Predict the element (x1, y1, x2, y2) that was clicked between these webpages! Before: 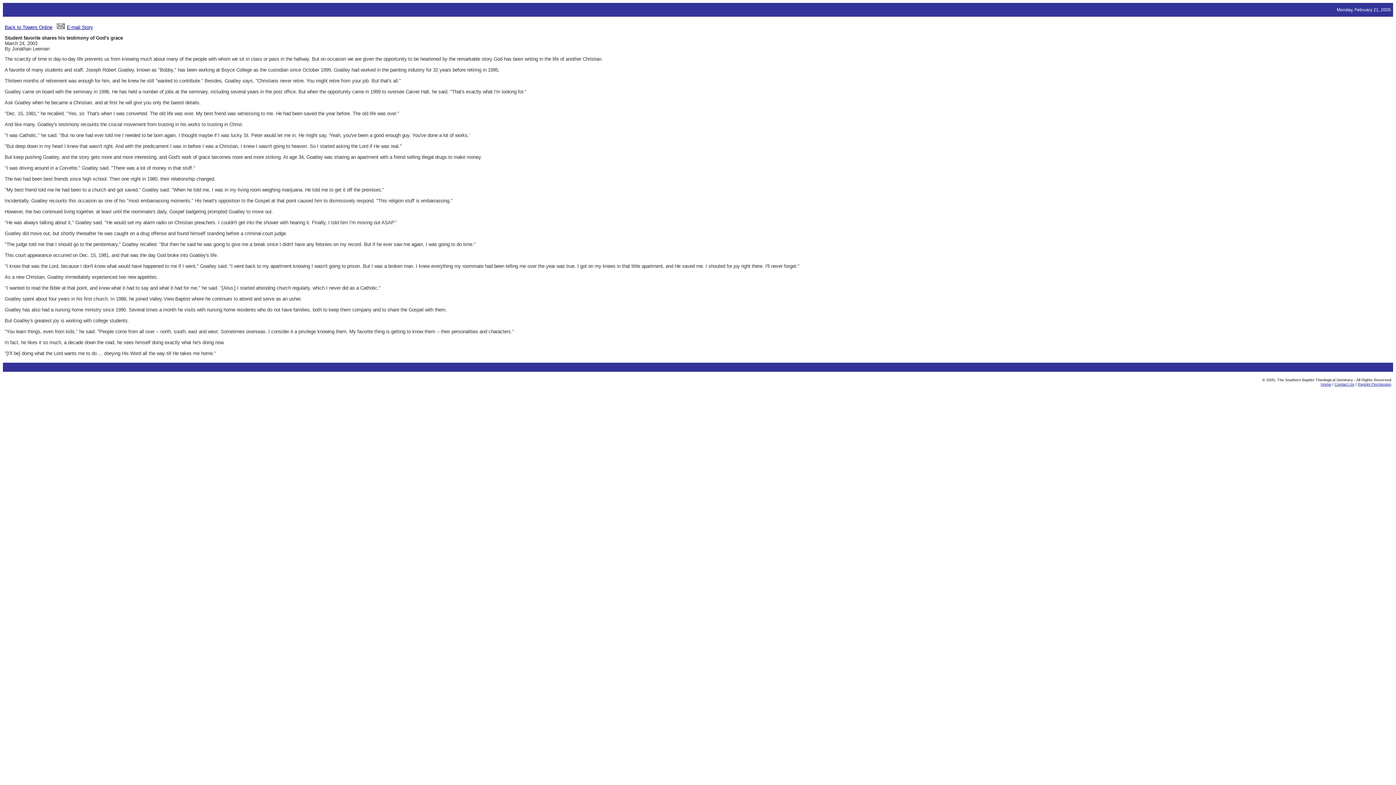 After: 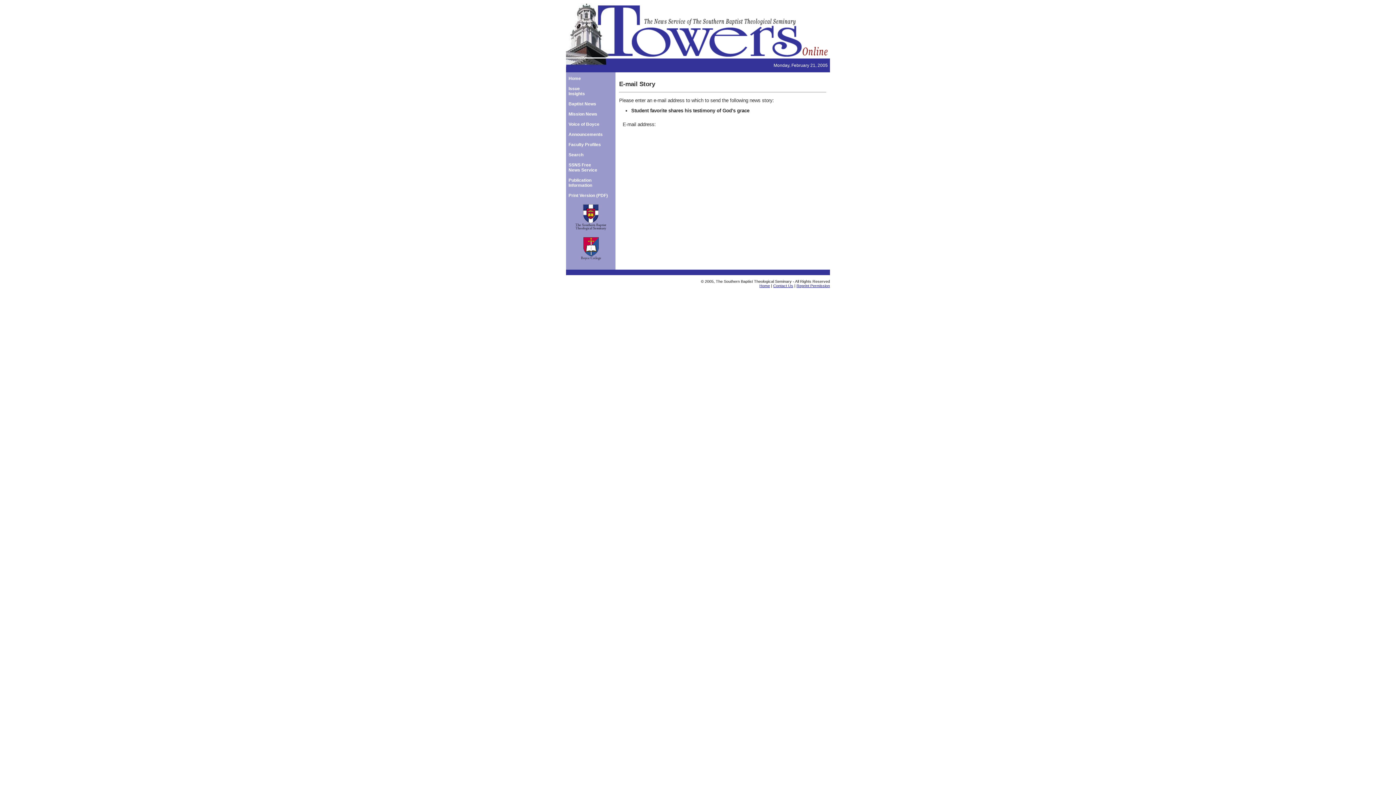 Action: label: E-mail Story bbox: (66, 24, 93, 30)